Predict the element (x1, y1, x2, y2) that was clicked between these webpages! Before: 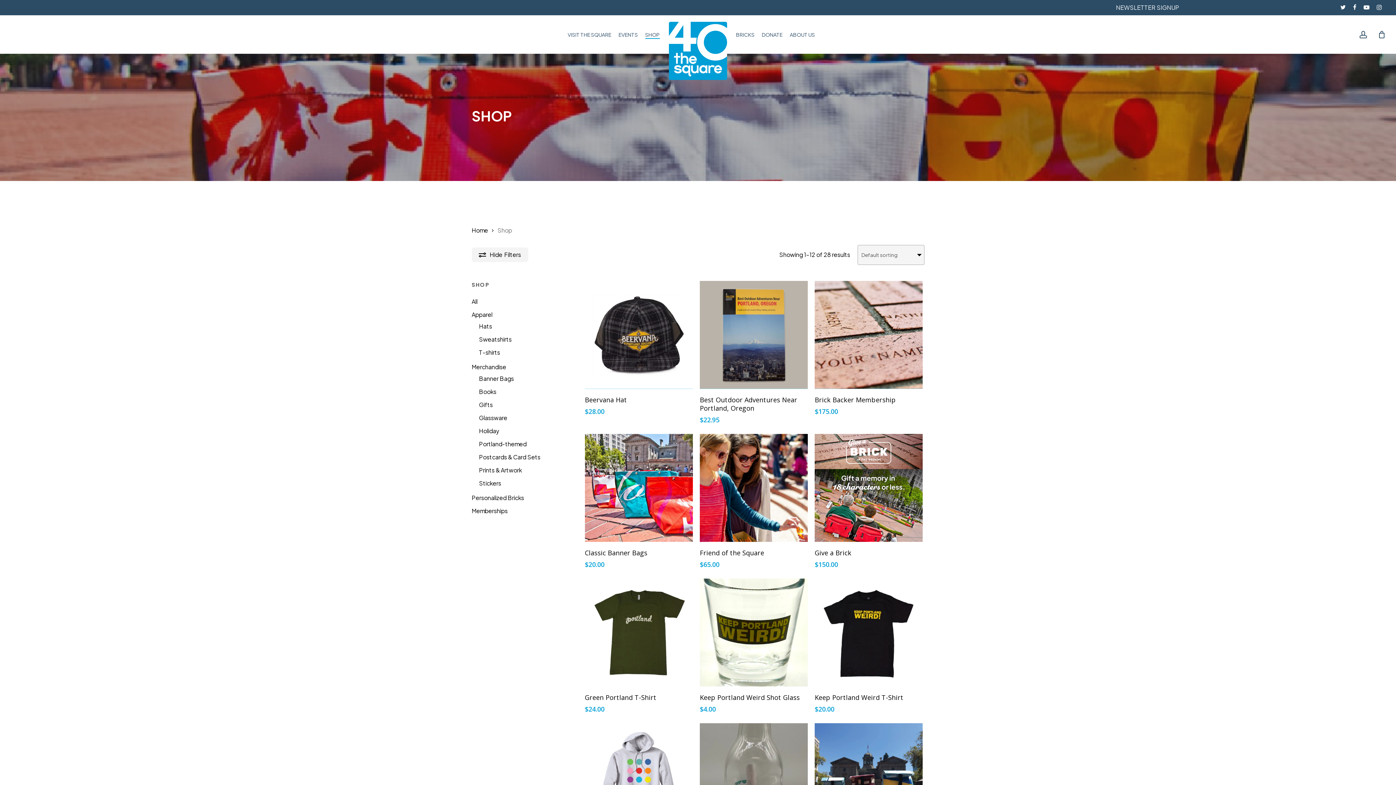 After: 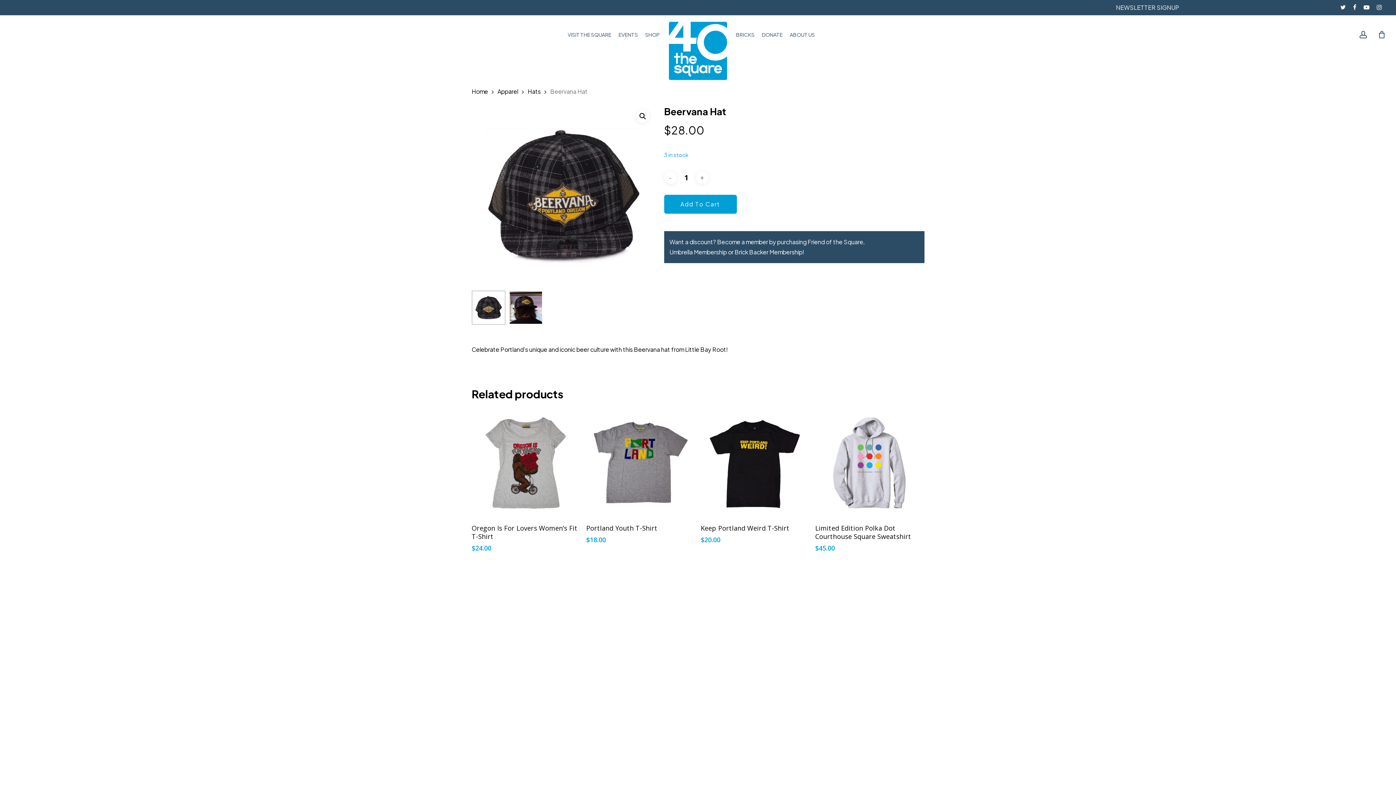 Action: bbox: (585, 280, 693, 388)